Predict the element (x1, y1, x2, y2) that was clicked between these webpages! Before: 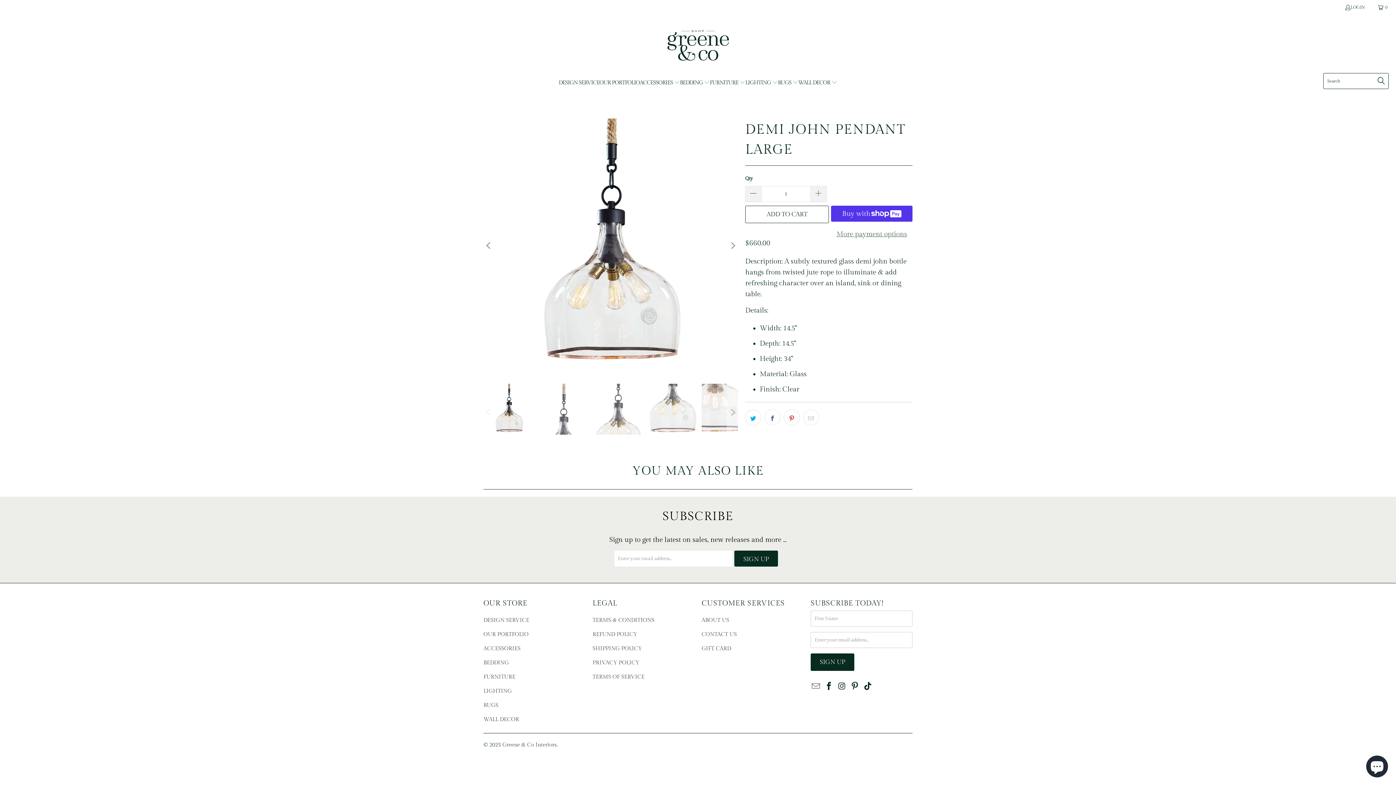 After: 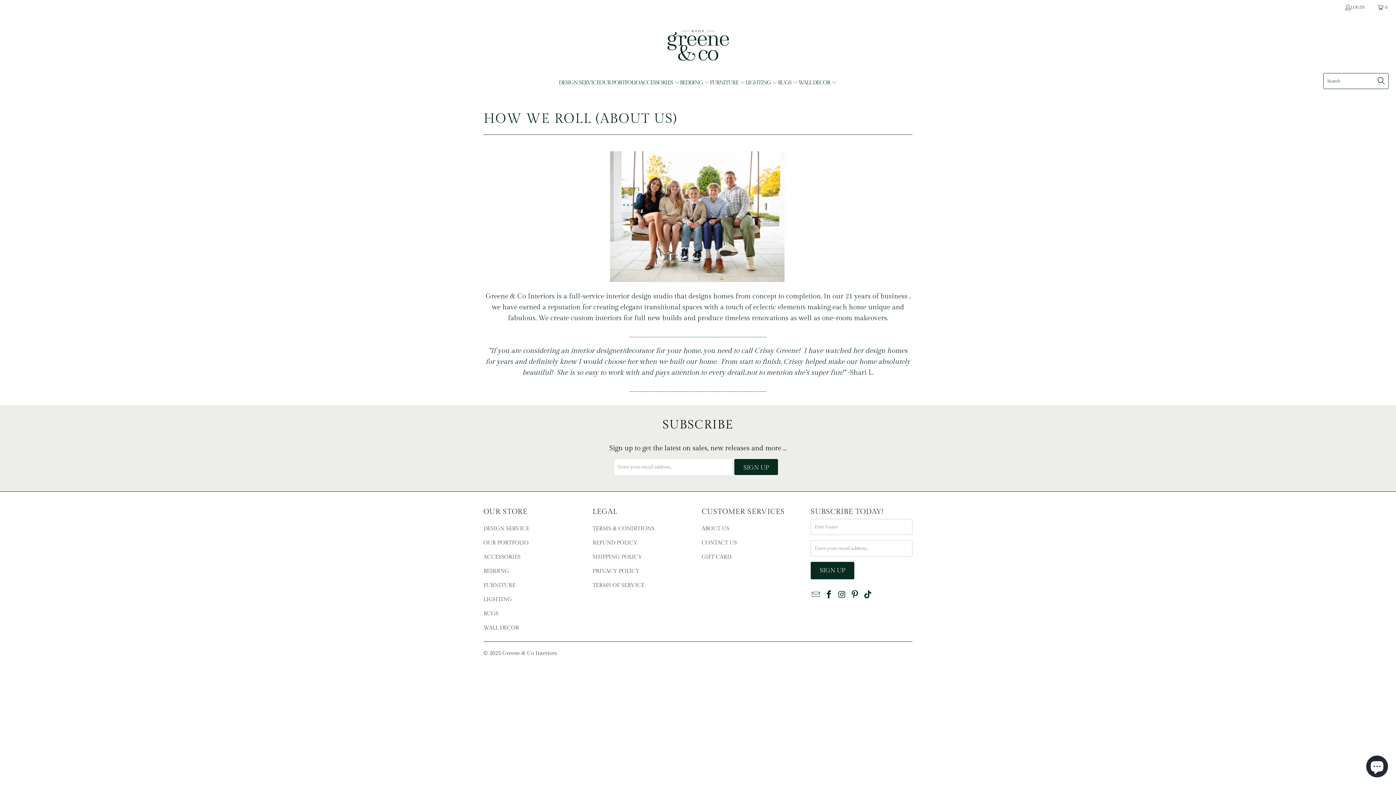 Action: label: ABOUT US bbox: (701, 617, 729, 623)